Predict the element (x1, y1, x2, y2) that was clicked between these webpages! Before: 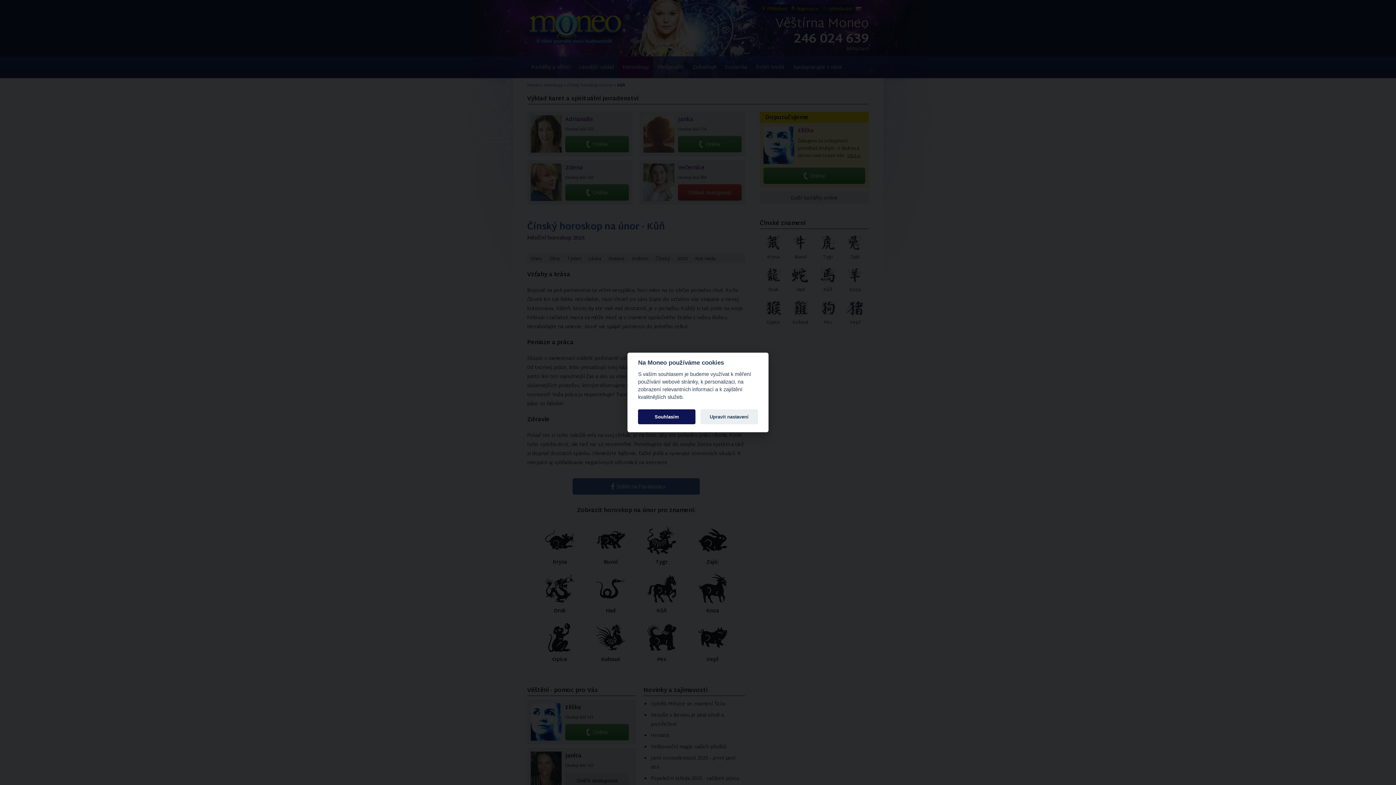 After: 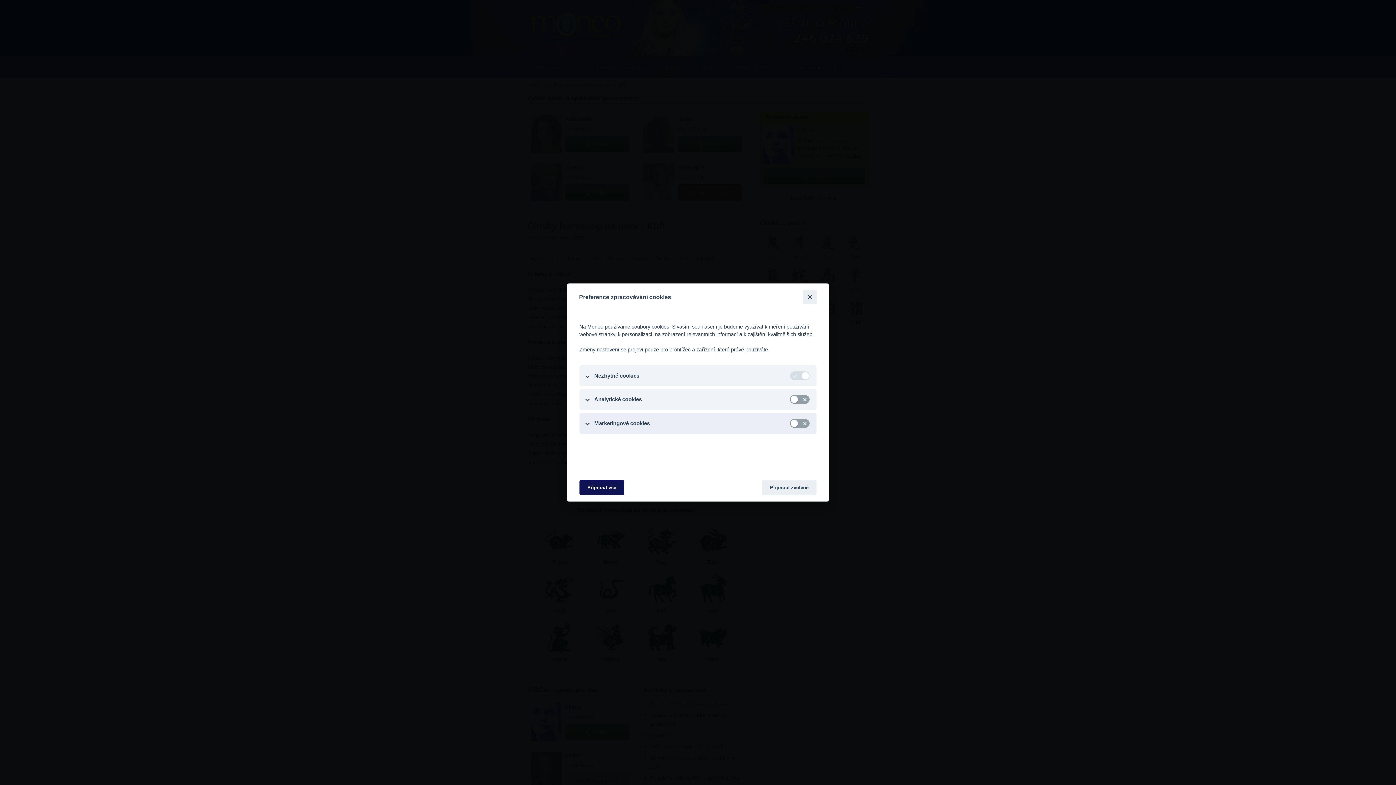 Action: bbox: (700, 409, 758, 424) label: Upravit nastavení